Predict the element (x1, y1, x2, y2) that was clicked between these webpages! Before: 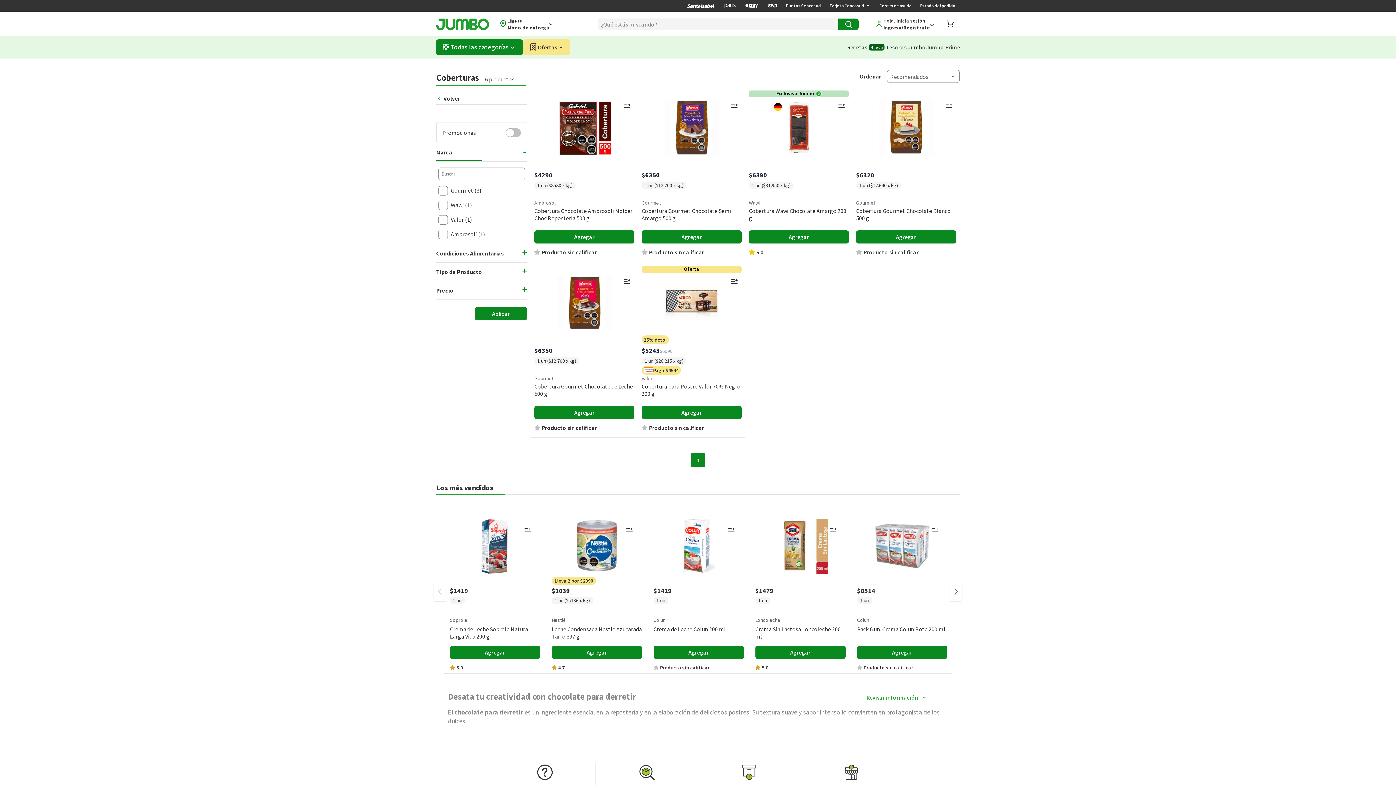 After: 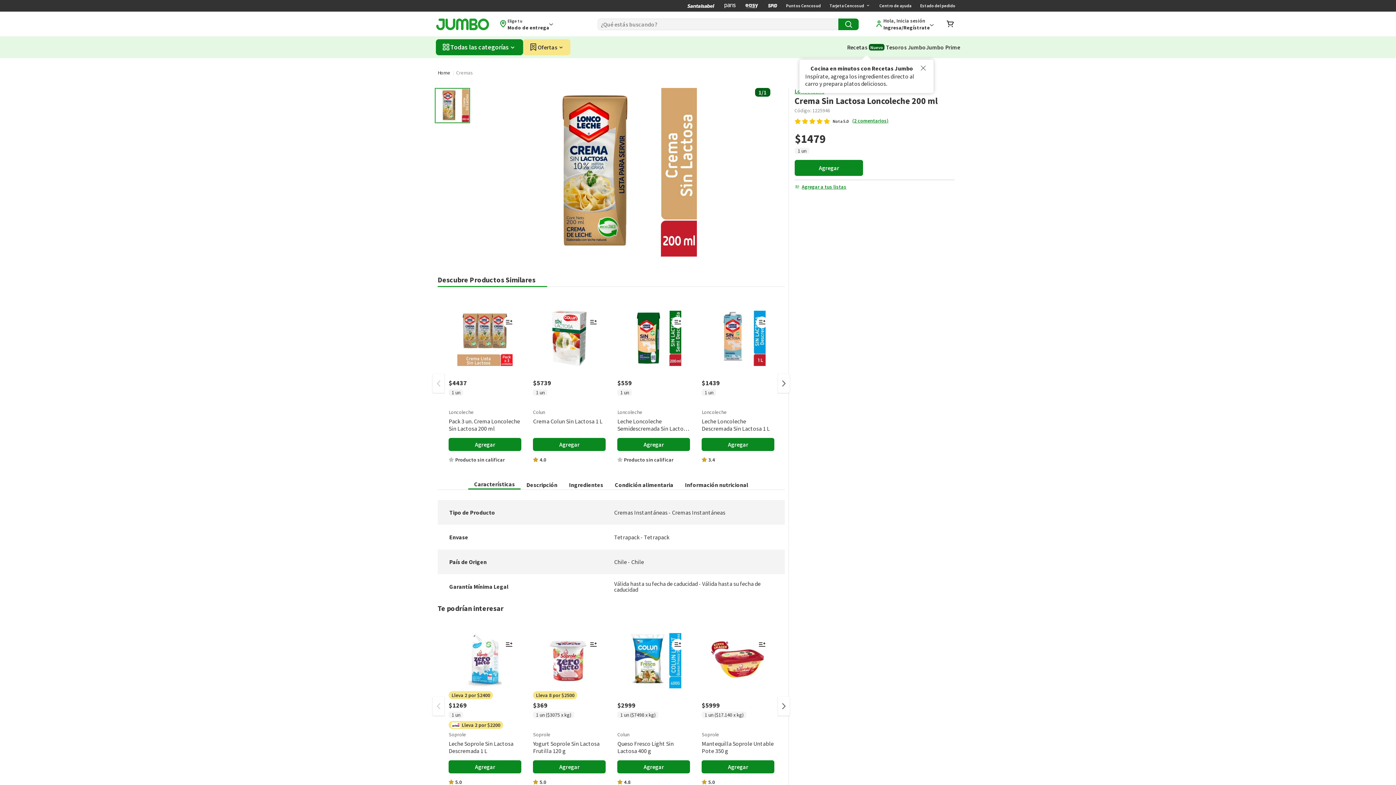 Action: bbox: (749, 503, 851, 674) label: $1479
1 un

Loncoleche

Crema Sin Lactosa Loncoleche 200 ml

Agregar
5.0